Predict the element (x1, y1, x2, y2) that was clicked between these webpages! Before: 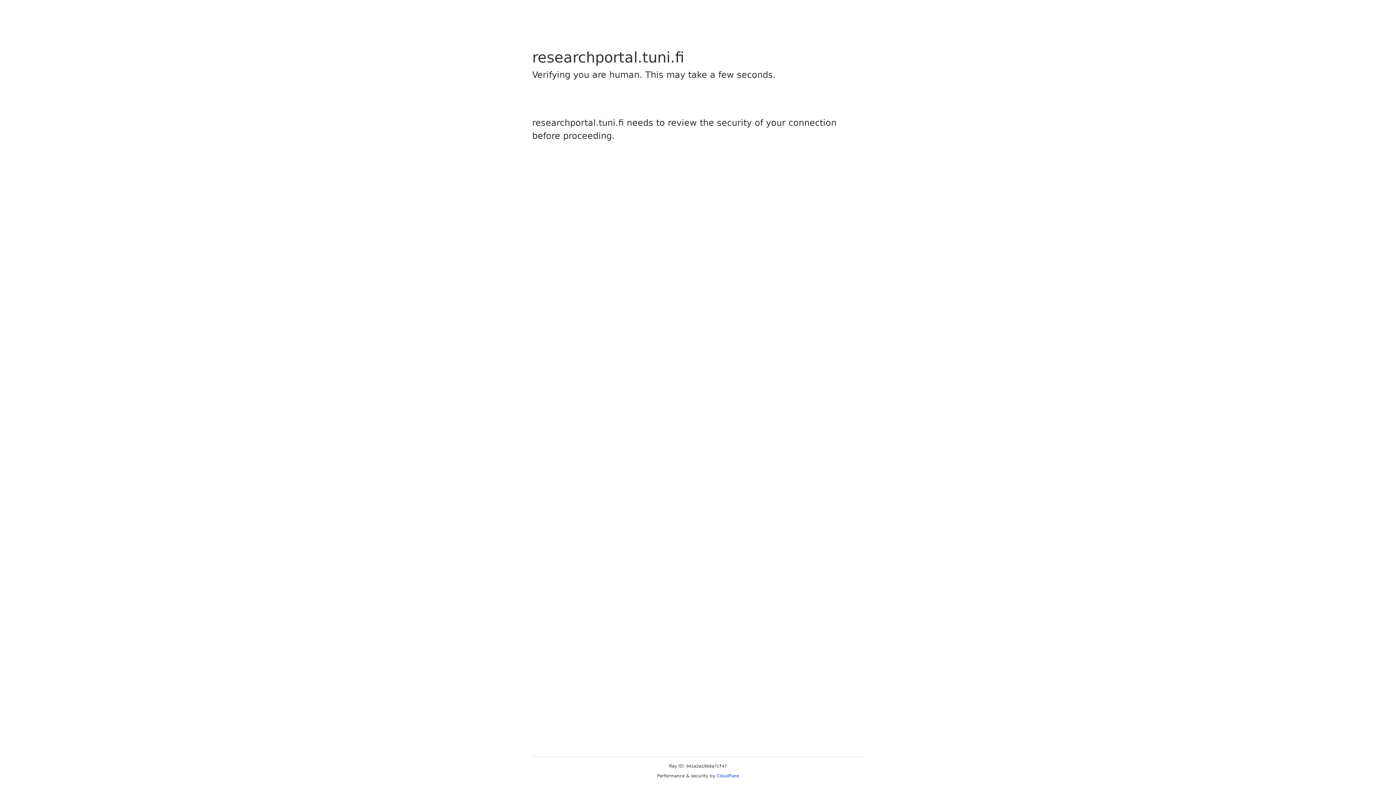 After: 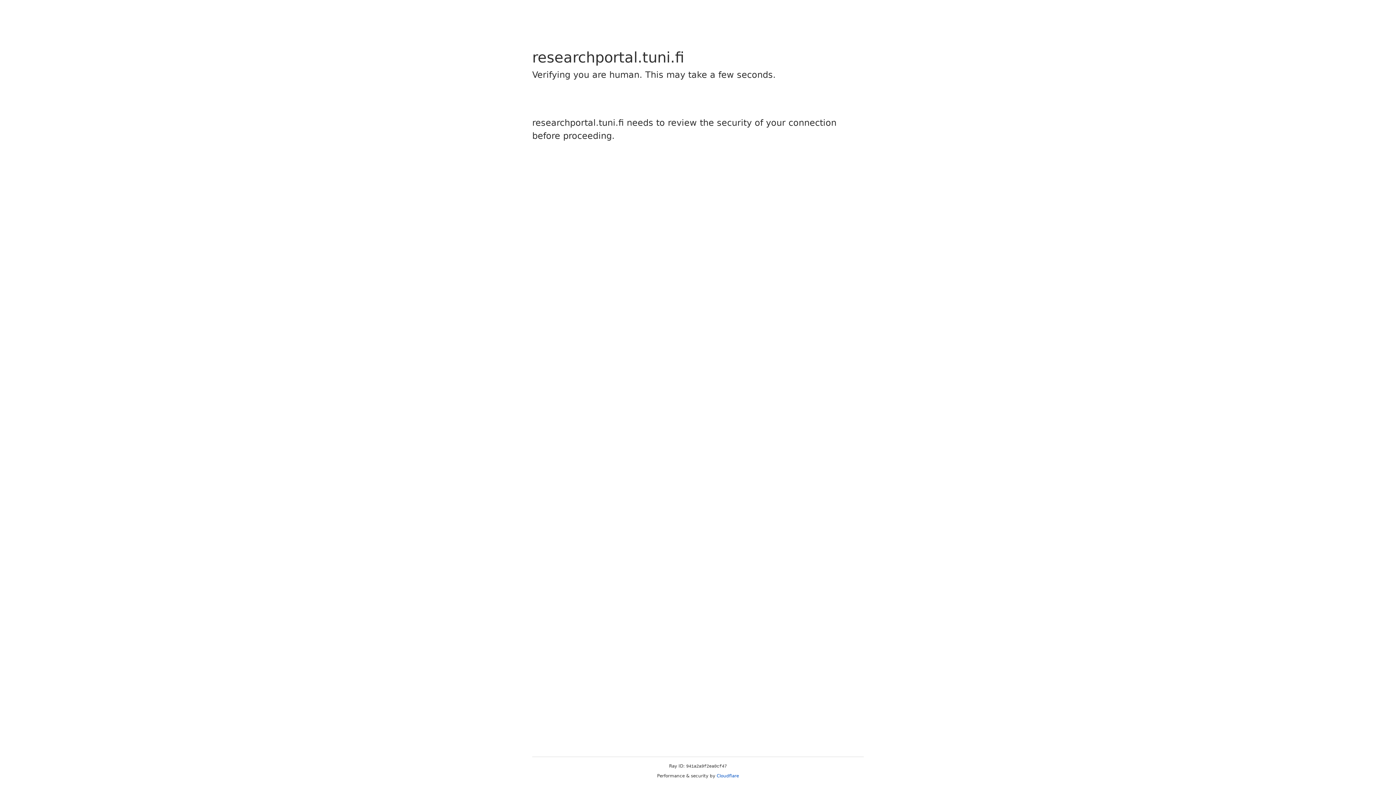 Action: bbox: (716, 773, 739, 778) label: Cloudflare